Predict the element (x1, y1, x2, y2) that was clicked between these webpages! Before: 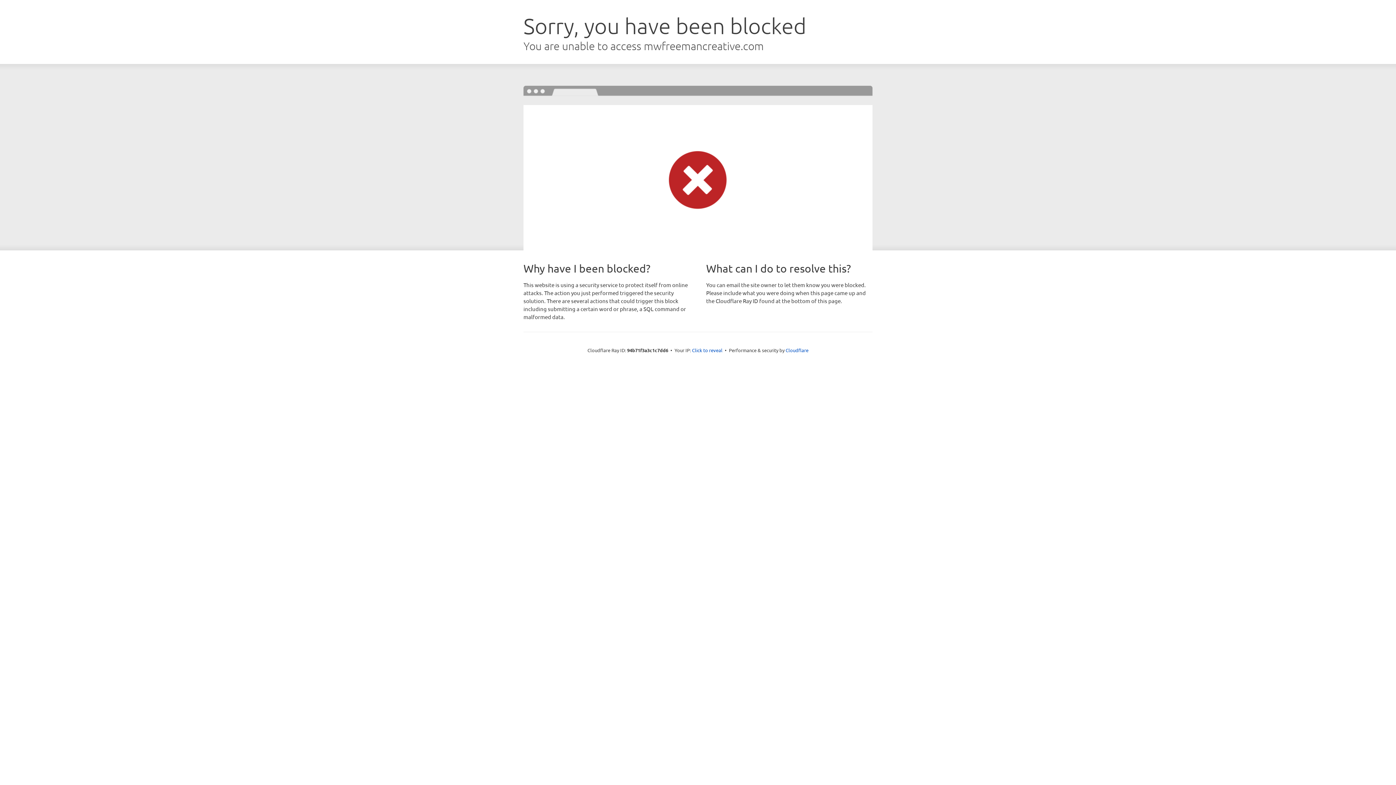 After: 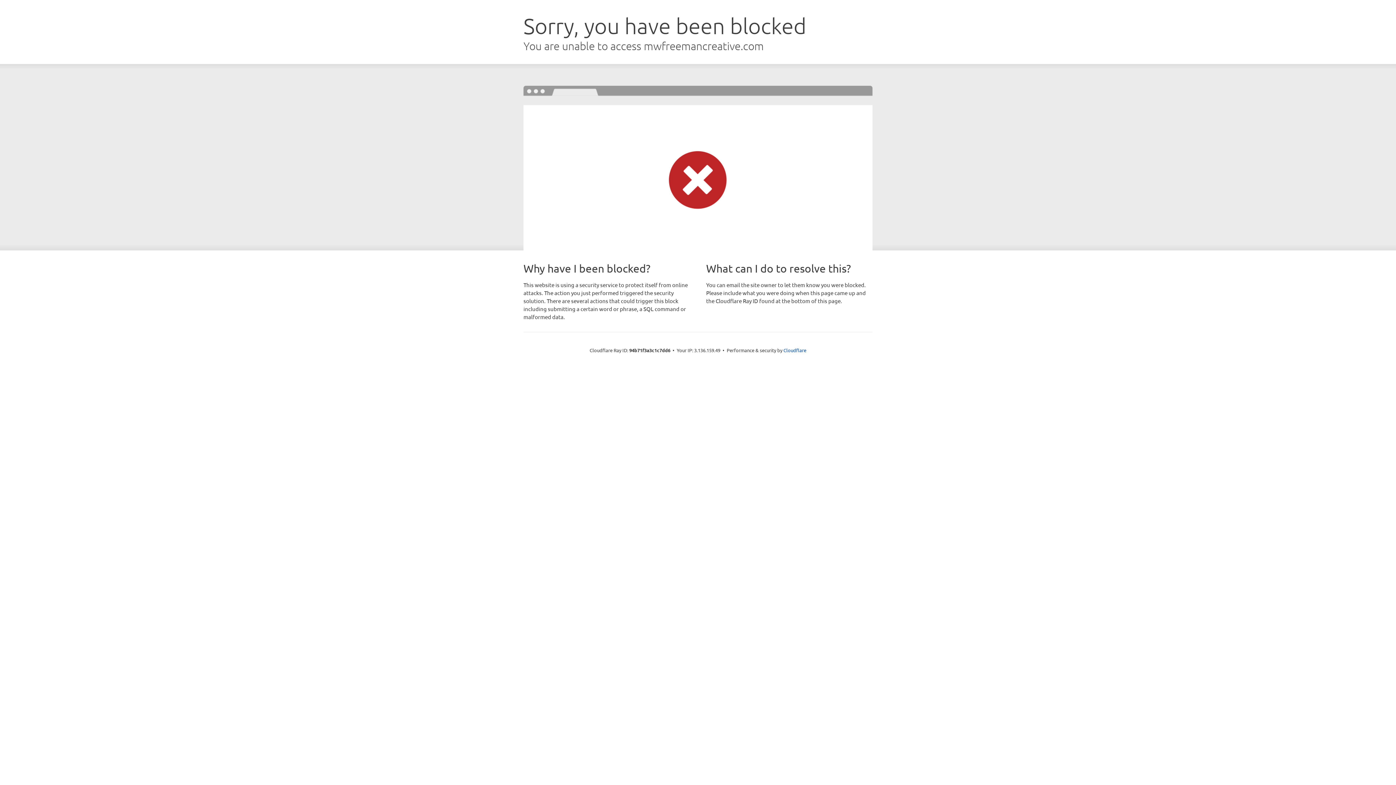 Action: label: Click to reveal bbox: (692, 346, 722, 353)